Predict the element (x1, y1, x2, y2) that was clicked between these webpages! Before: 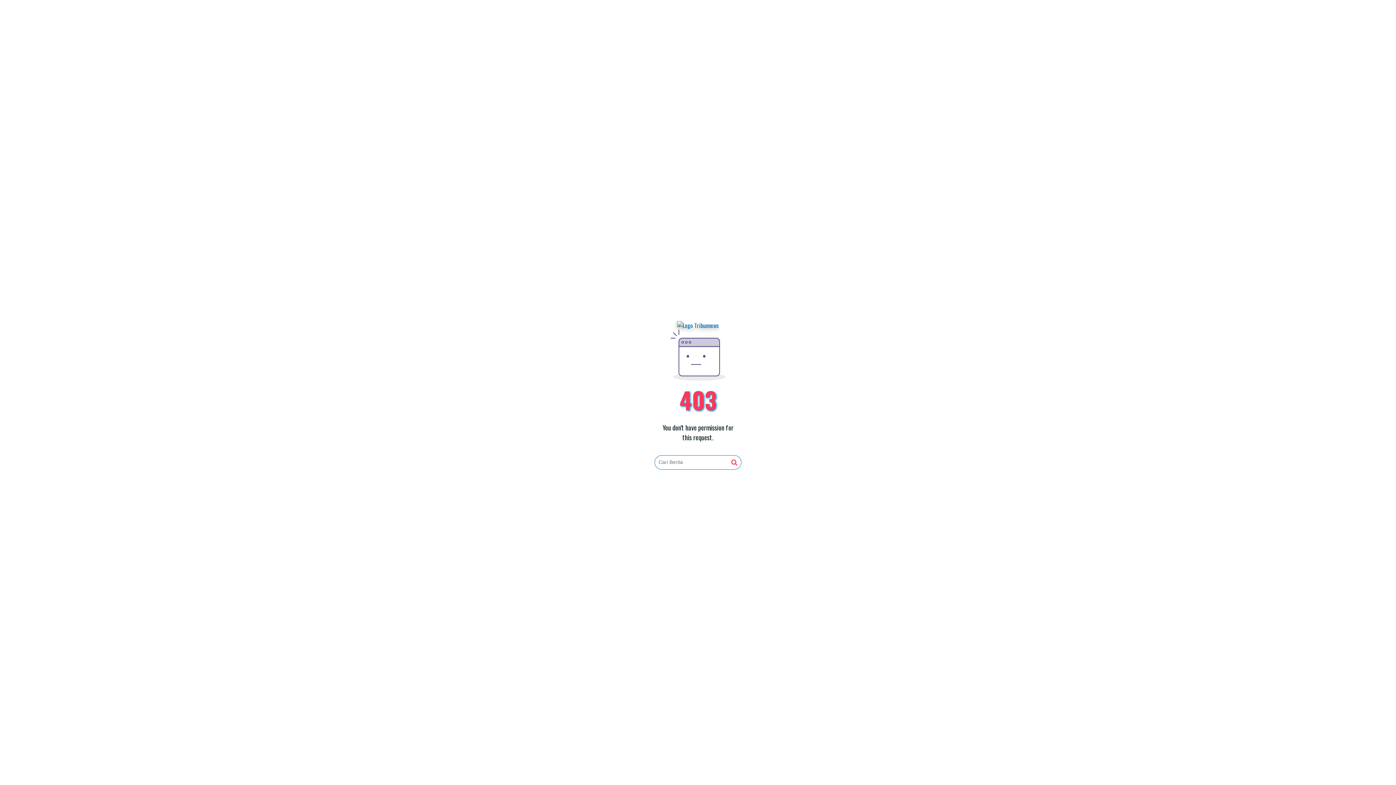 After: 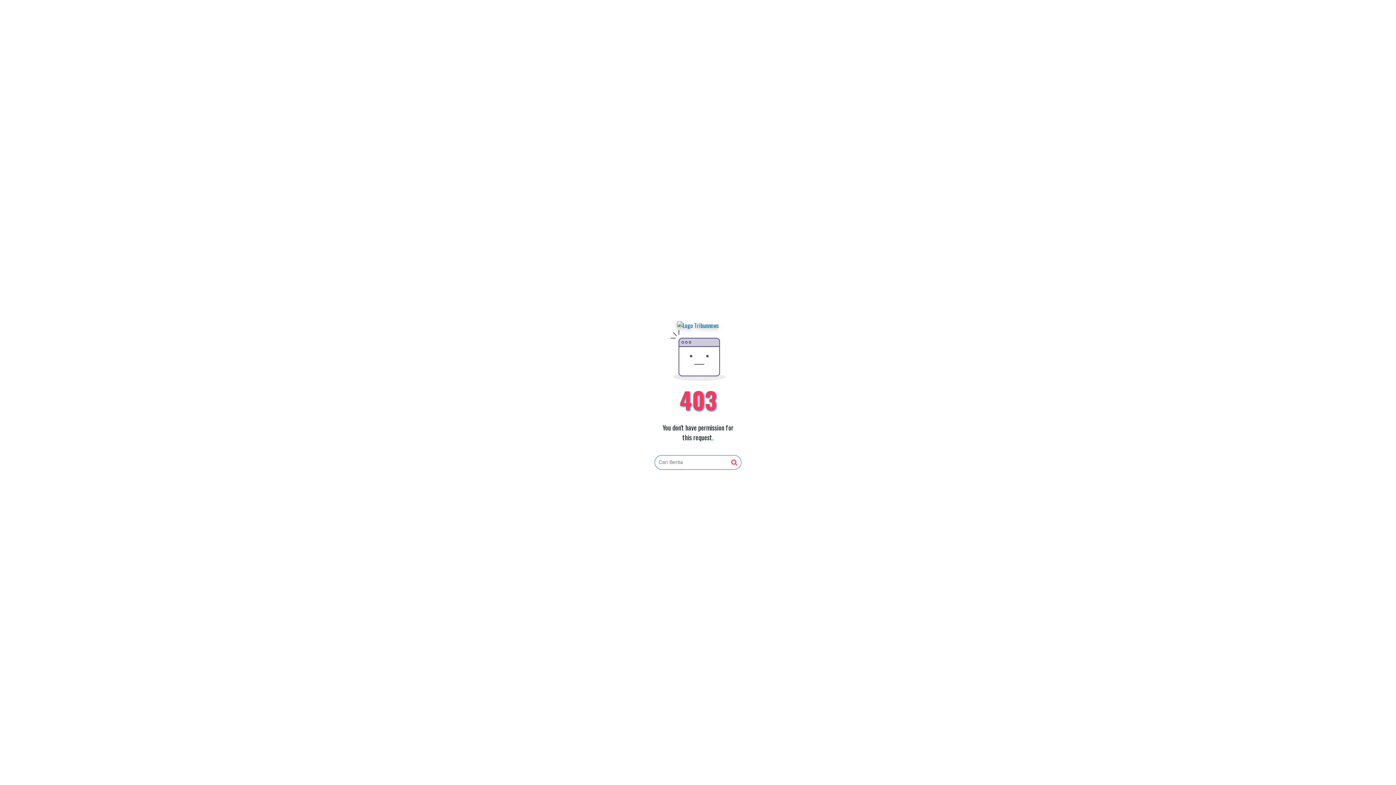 Action: bbox: (731, 459, 737, 466)